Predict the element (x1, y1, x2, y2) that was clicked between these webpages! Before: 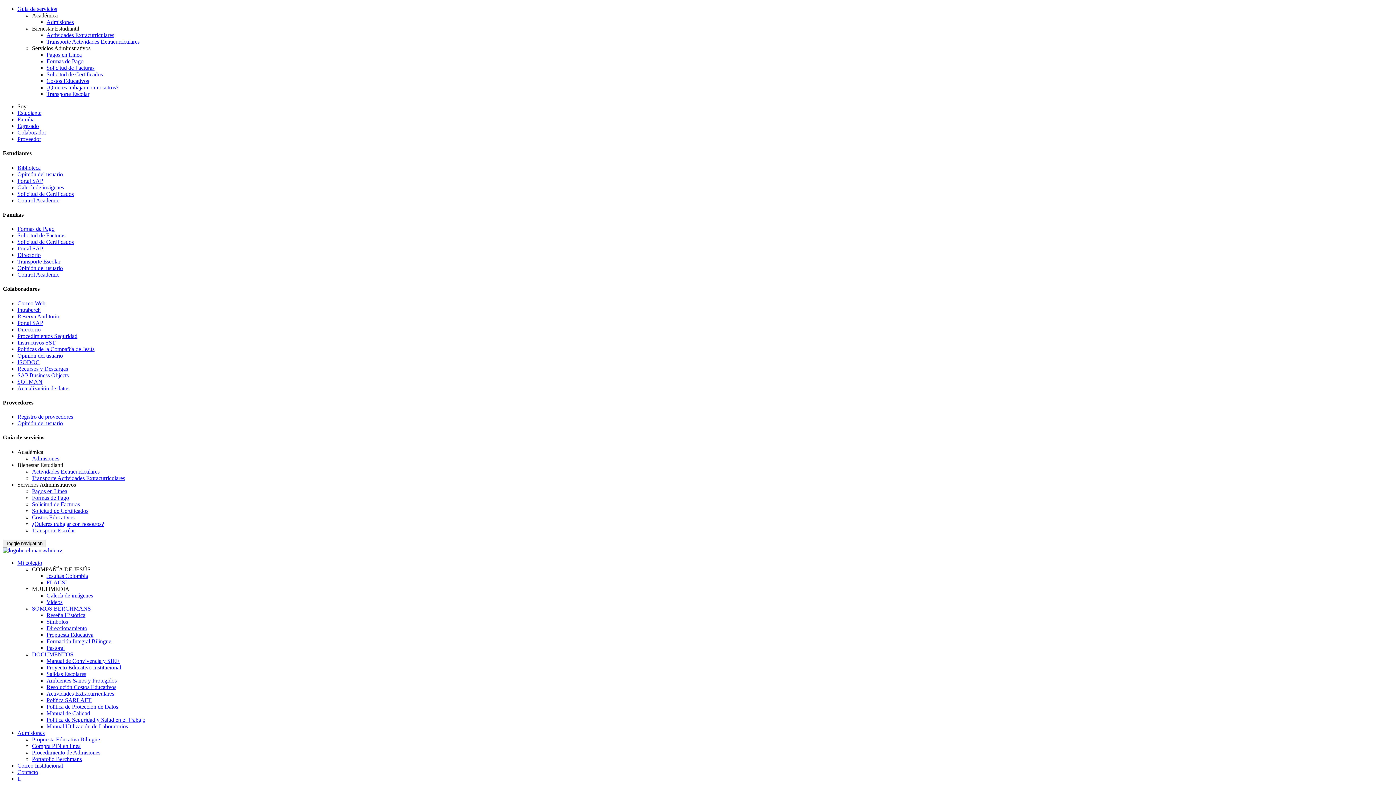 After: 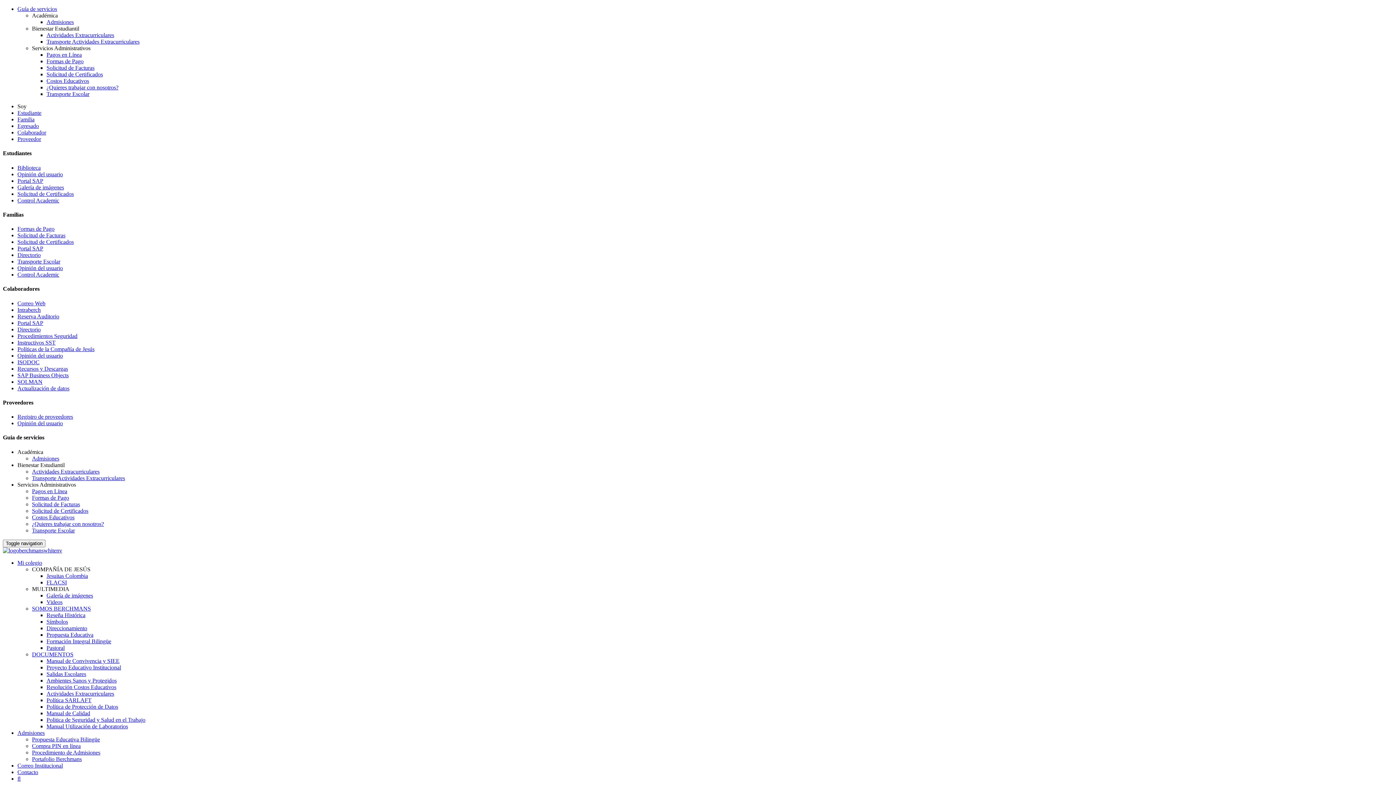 Action: bbox: (17, 177, 43, 183) label: Portal SAP